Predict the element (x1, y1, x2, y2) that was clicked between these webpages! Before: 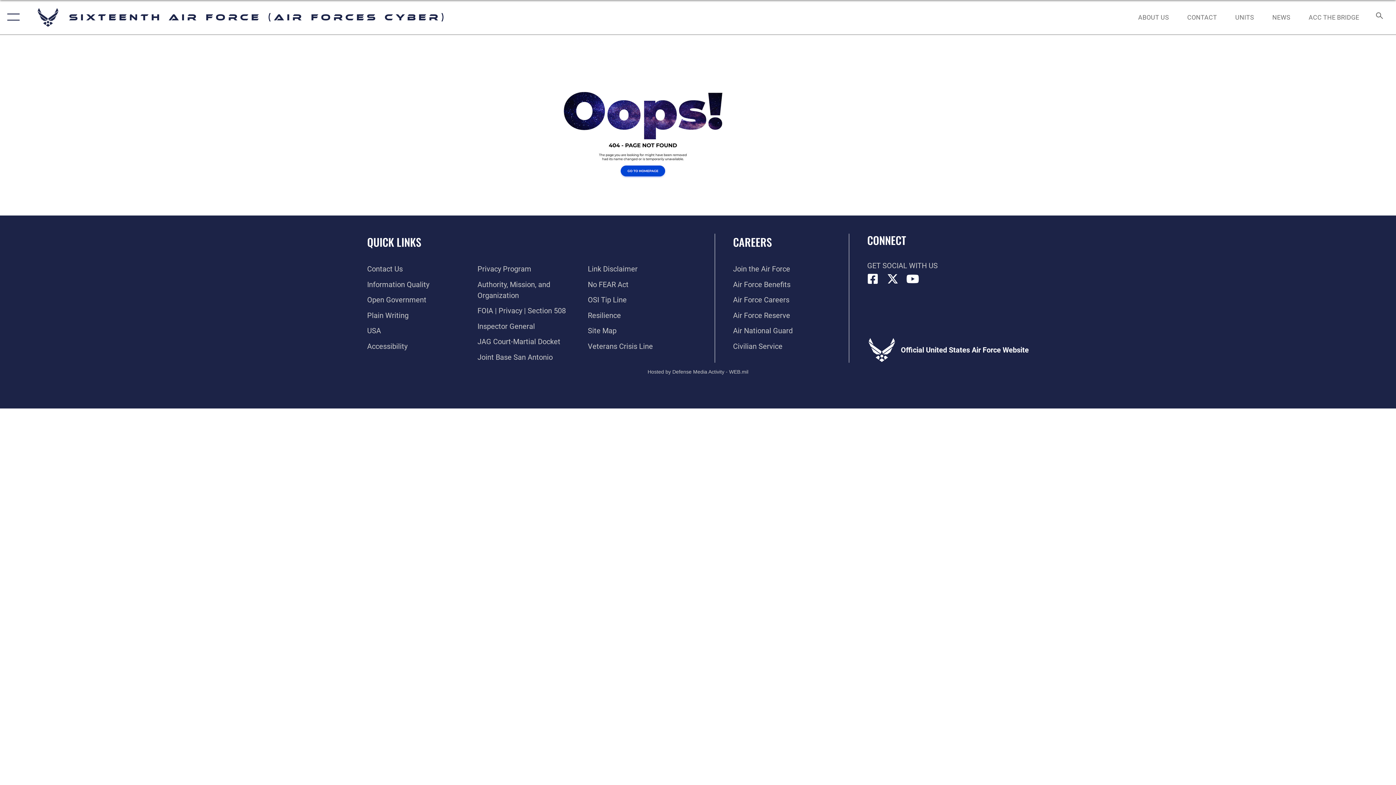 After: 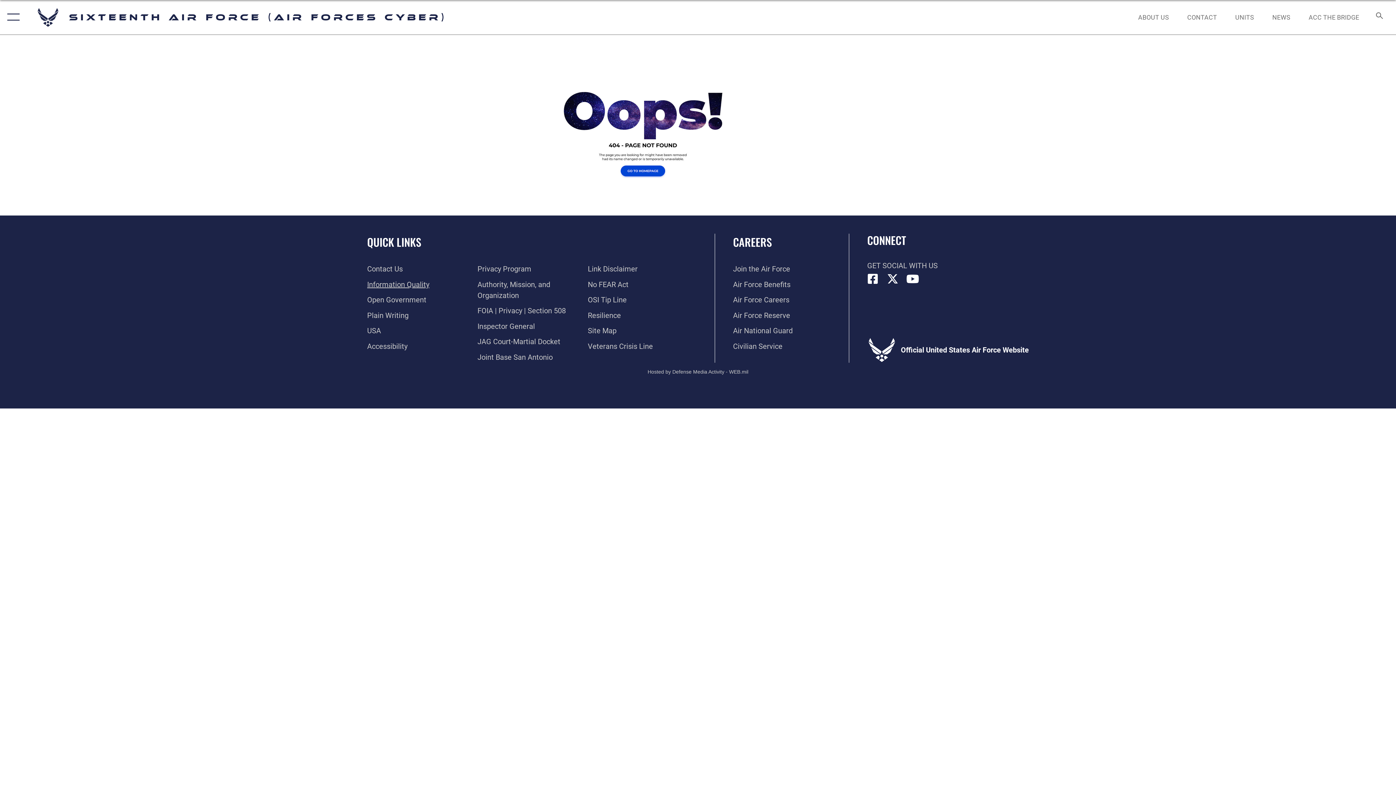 Action: bbox: (367, 280, 429, 288) label:  opens in a new window